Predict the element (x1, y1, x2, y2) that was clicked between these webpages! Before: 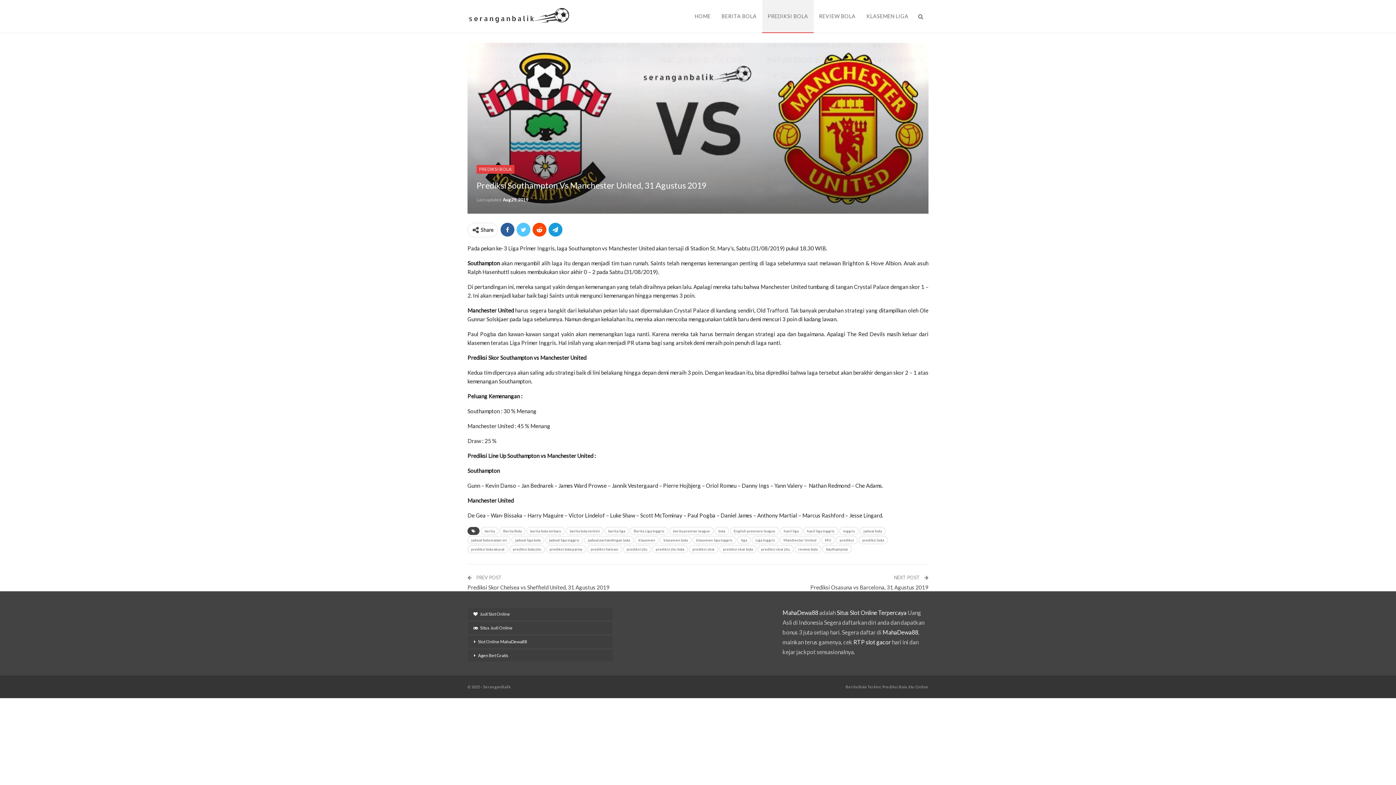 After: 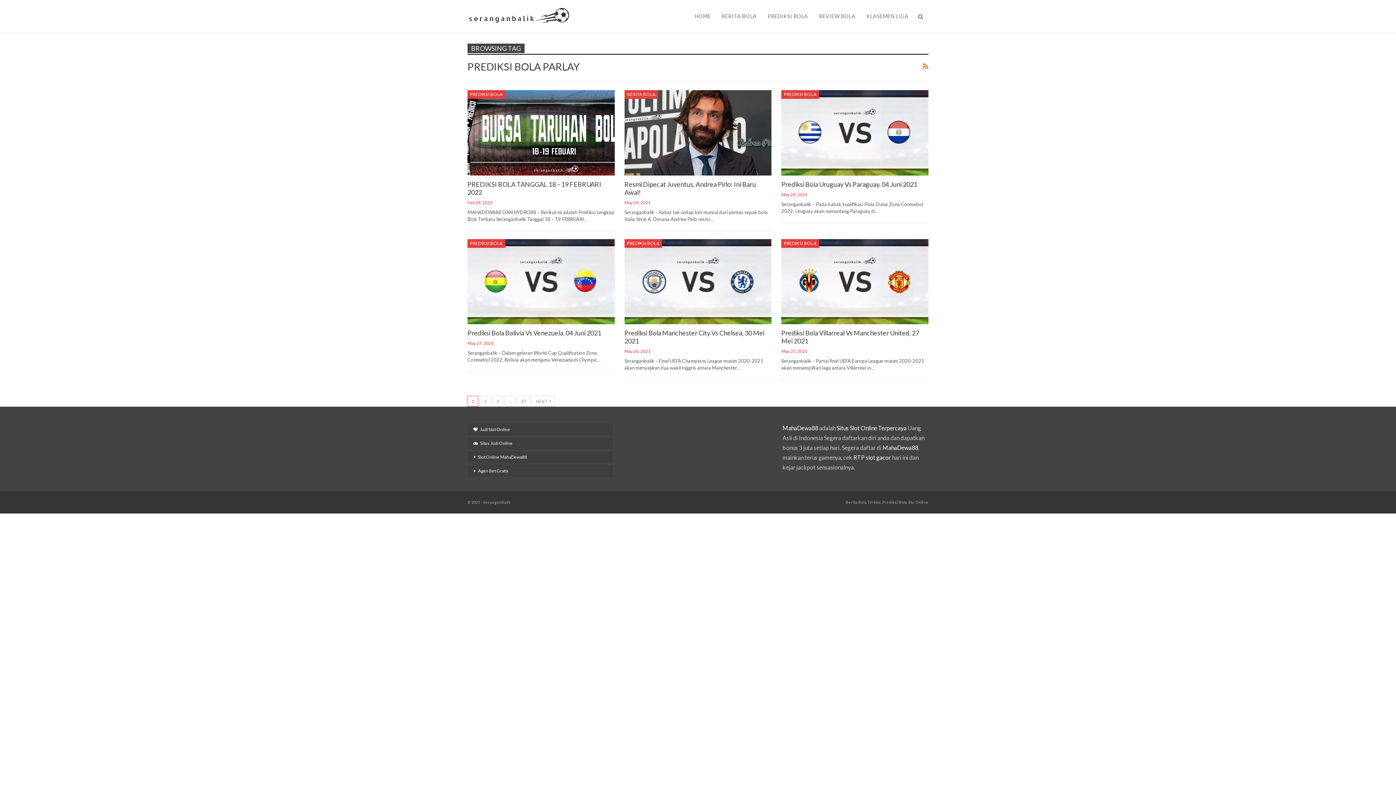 Action: bbox: (546, 545, 586, 553) label: prediksi bola parlay